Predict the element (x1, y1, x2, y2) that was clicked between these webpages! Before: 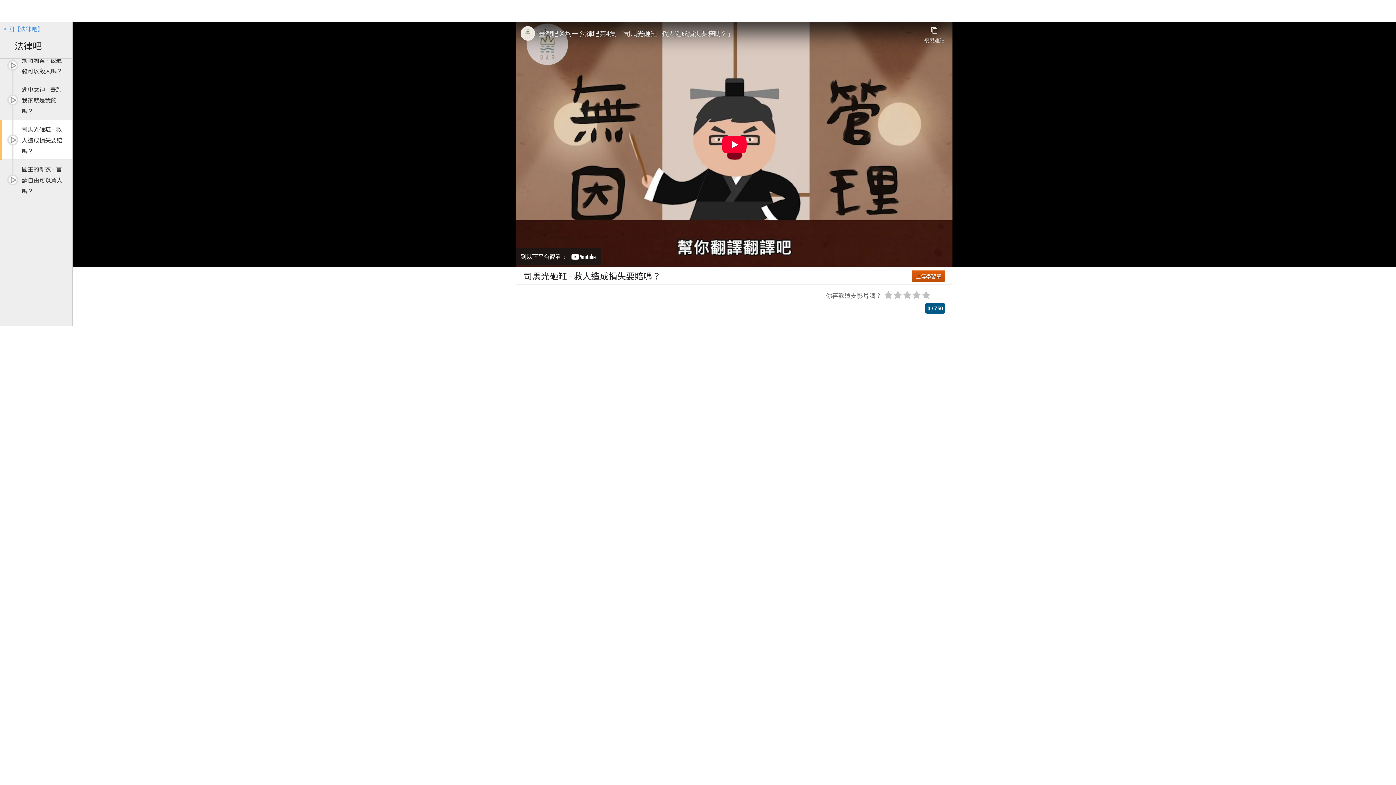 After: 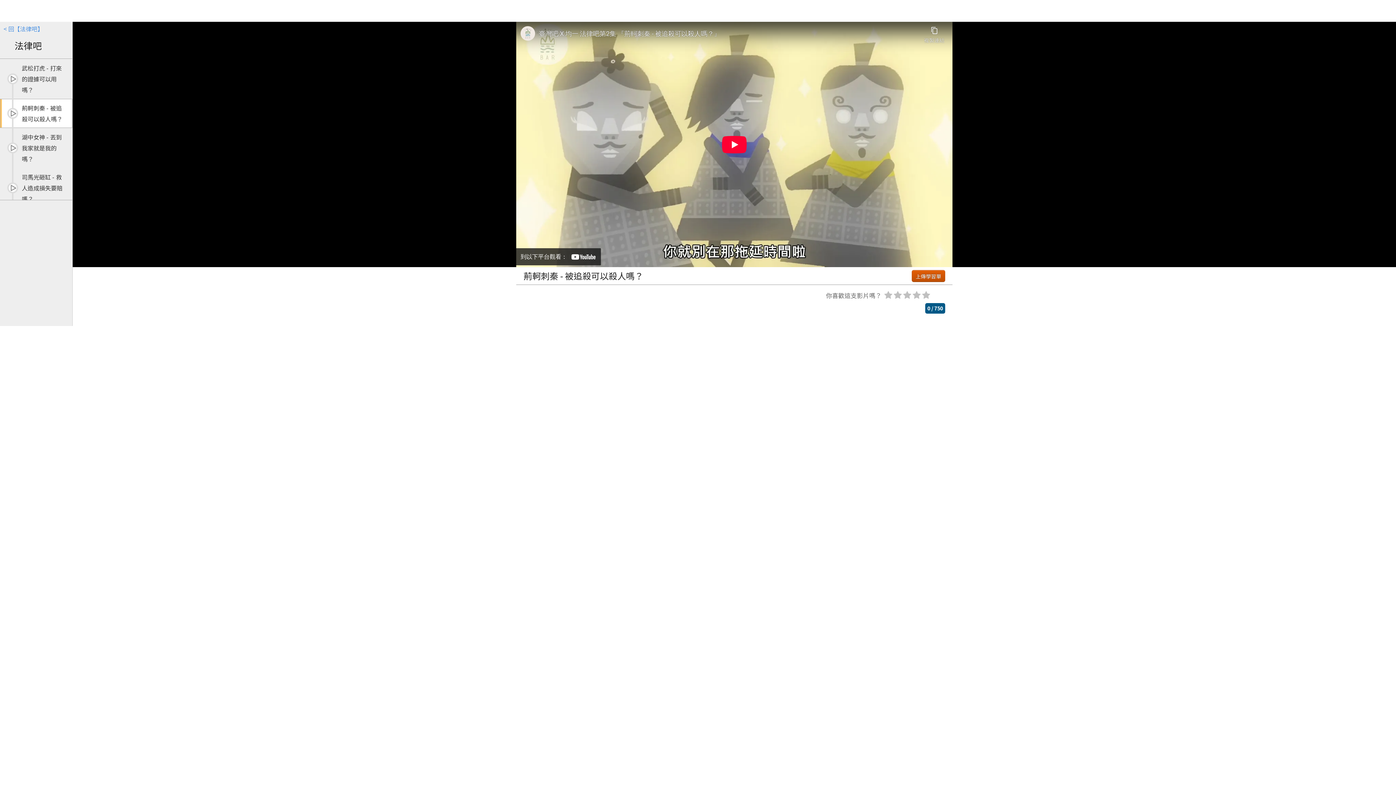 Action: label: 	荊軻刺秦 - 被追殺可以殺人嗎？ bbox: (0, 50, 72, 80)